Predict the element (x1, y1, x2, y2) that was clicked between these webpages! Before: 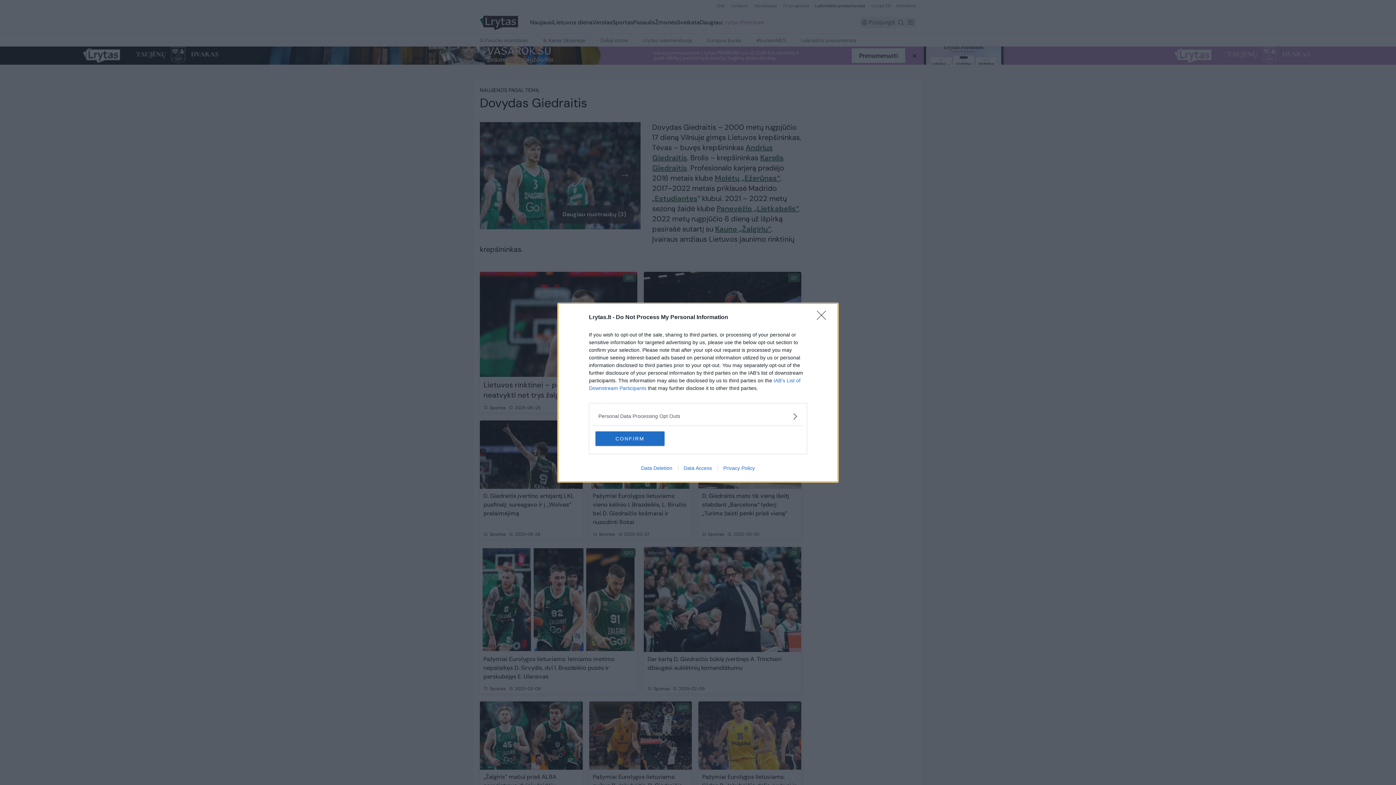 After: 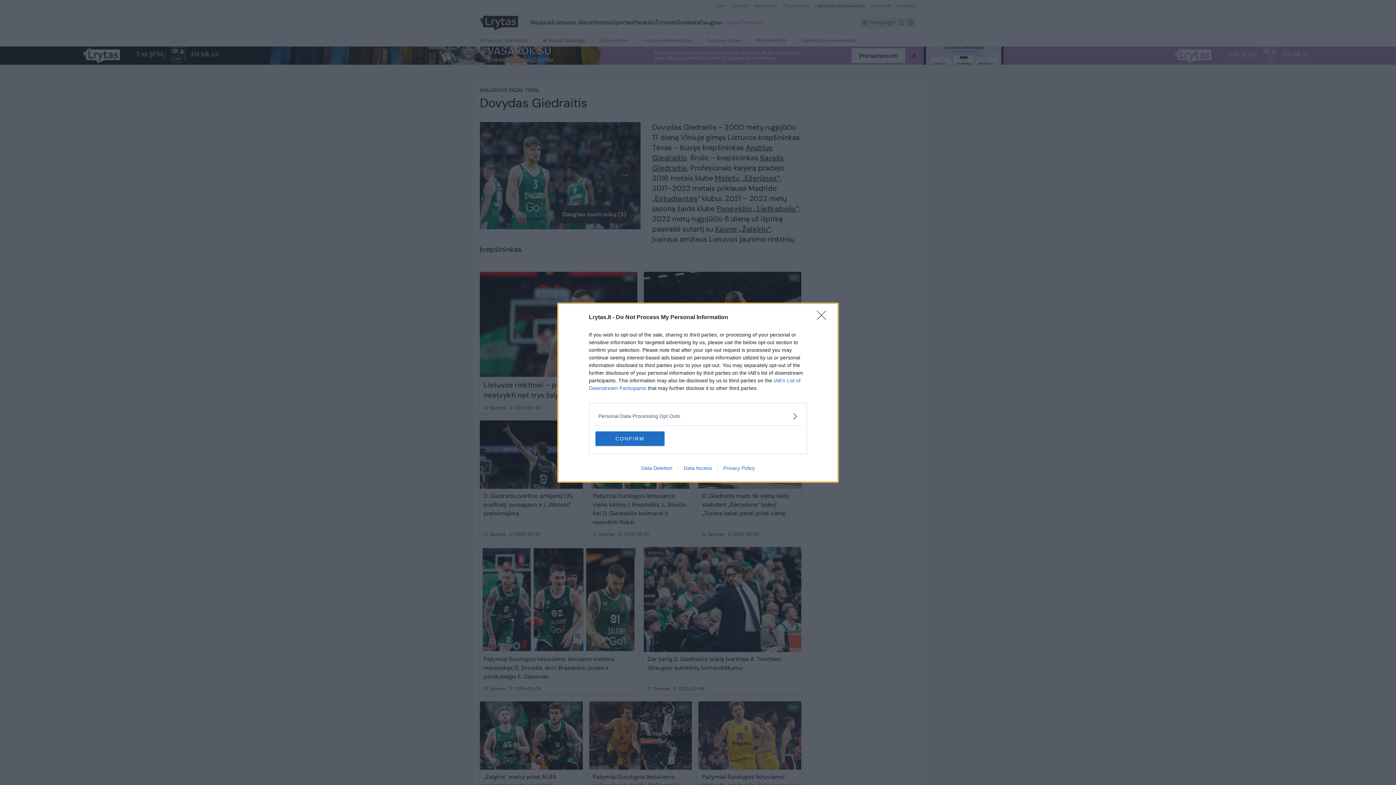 Action: bbox: (678, 465, 717, 471) label: Data Access